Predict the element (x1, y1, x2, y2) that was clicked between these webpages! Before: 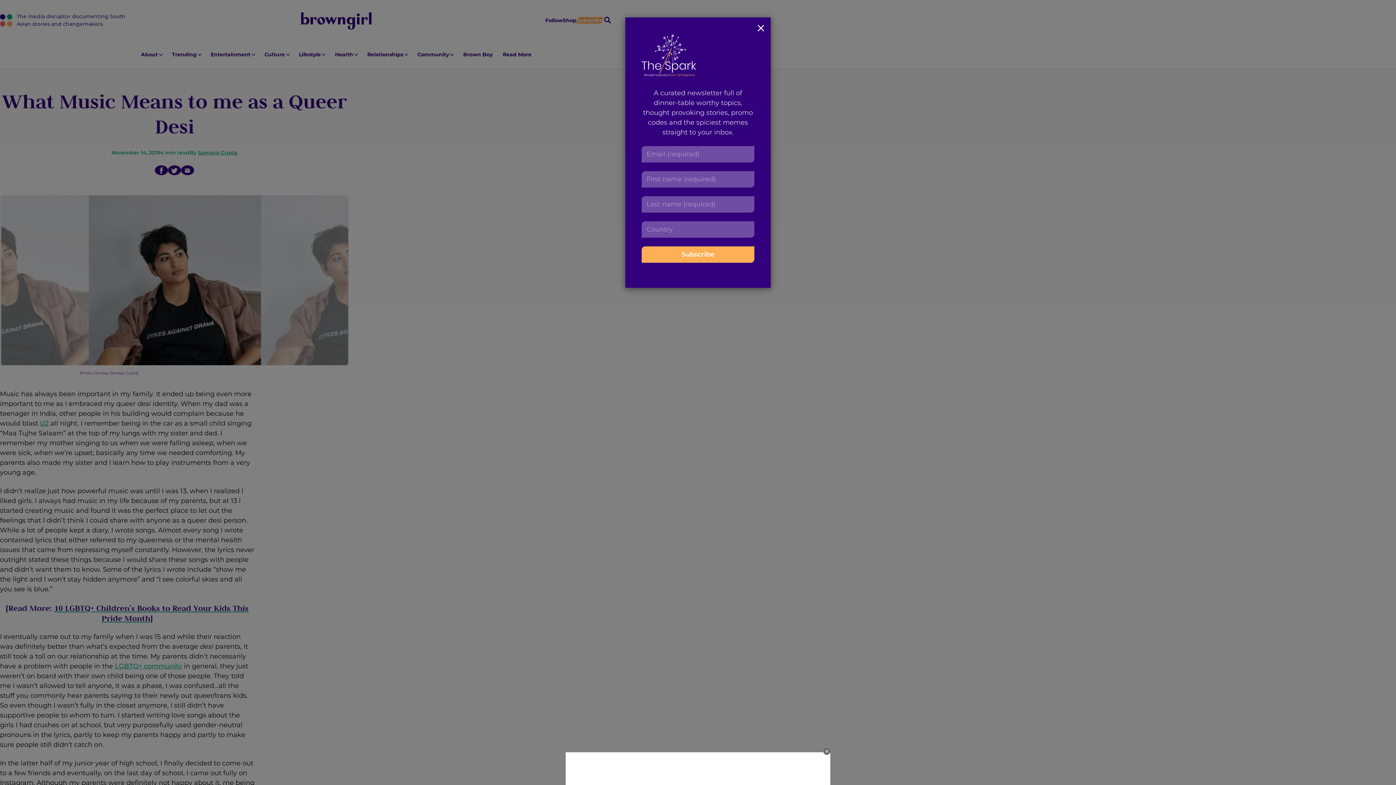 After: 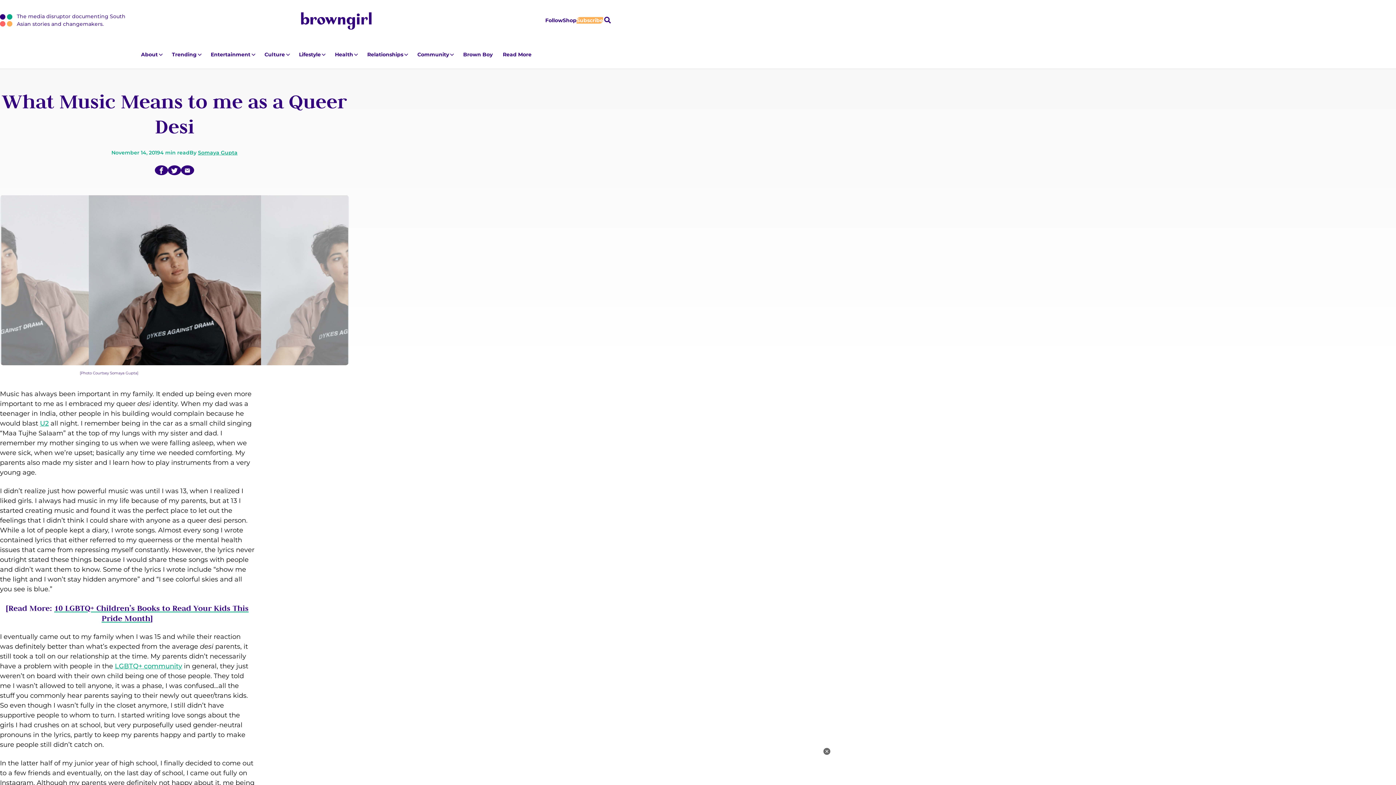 Action: bbox: (751, 17, 770, 40)